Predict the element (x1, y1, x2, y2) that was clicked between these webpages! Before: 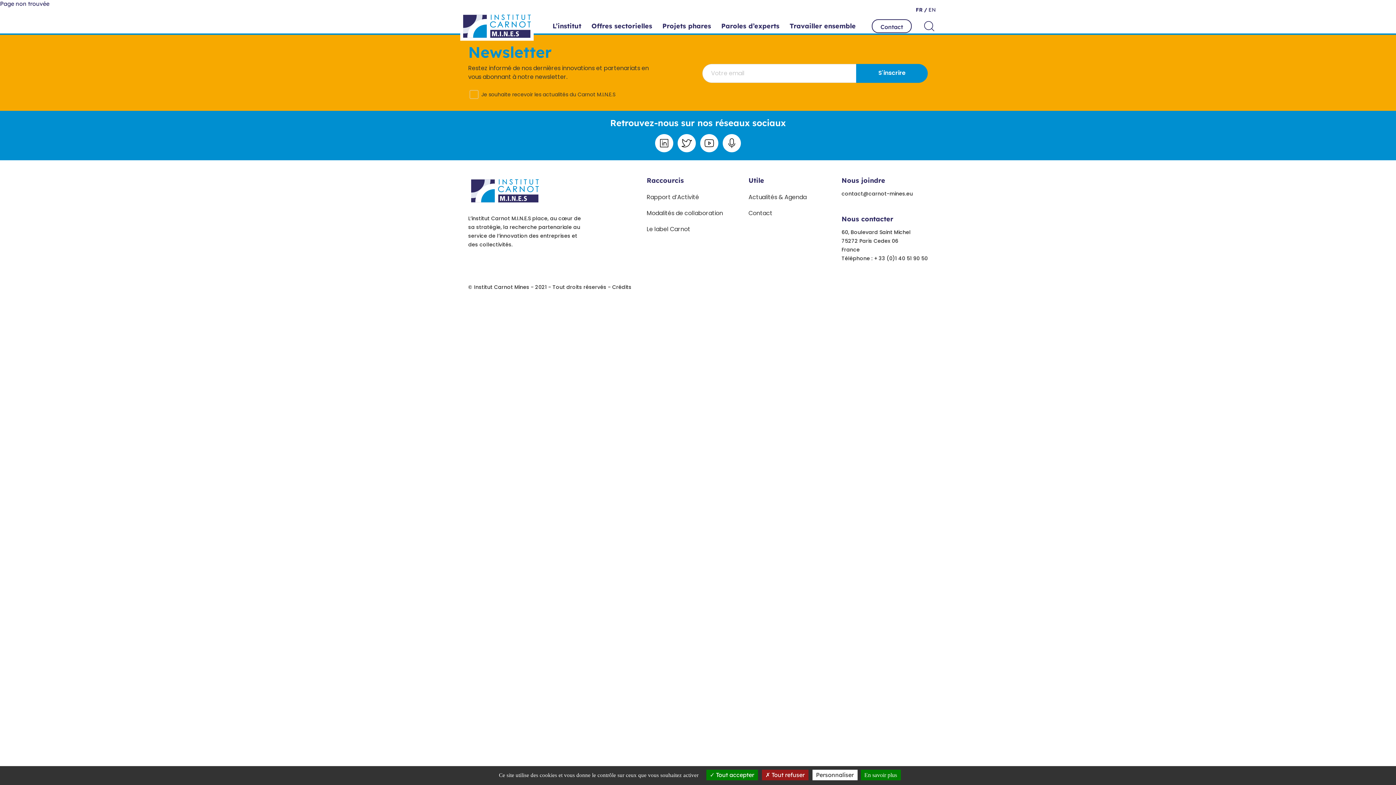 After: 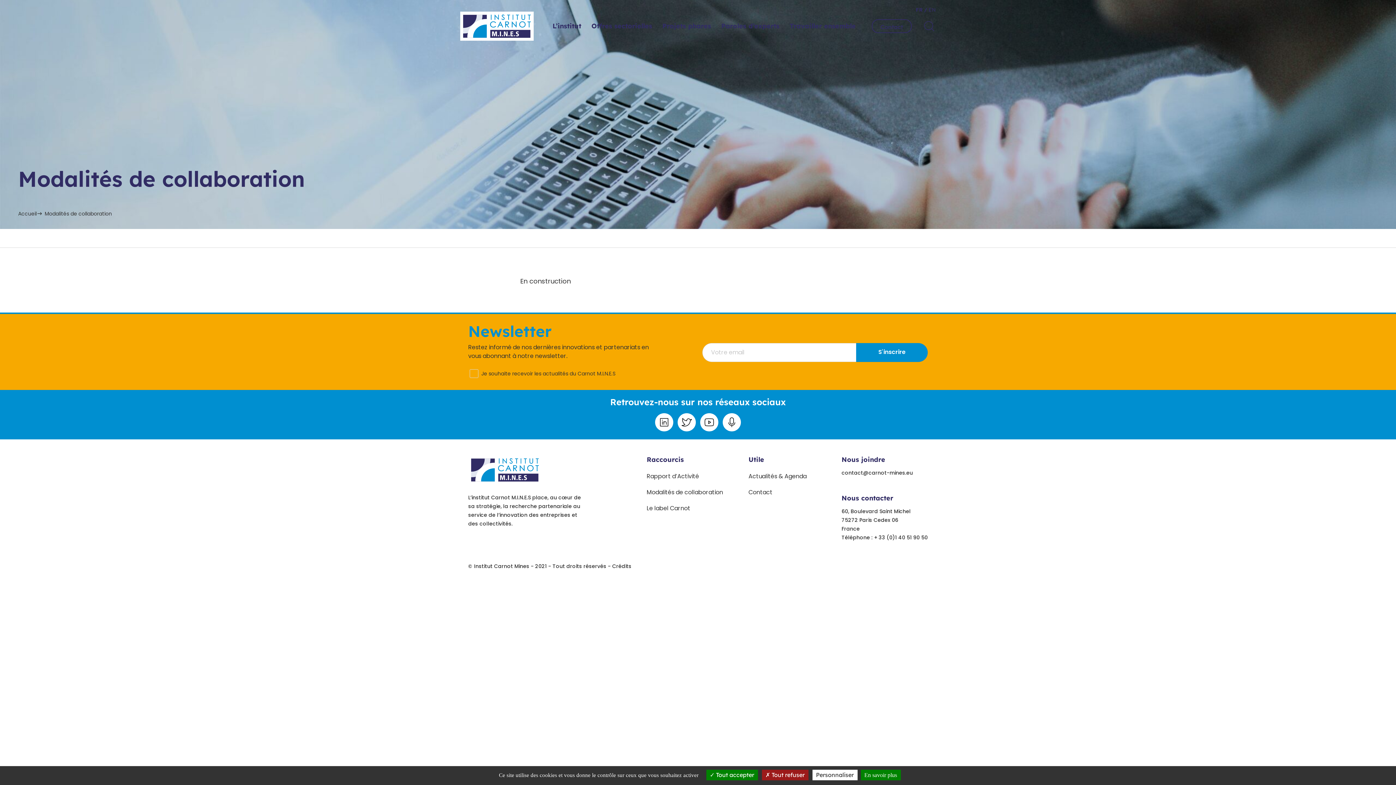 Action: label: Modalités de collaboration bbox: (646, 209, 723, 217)